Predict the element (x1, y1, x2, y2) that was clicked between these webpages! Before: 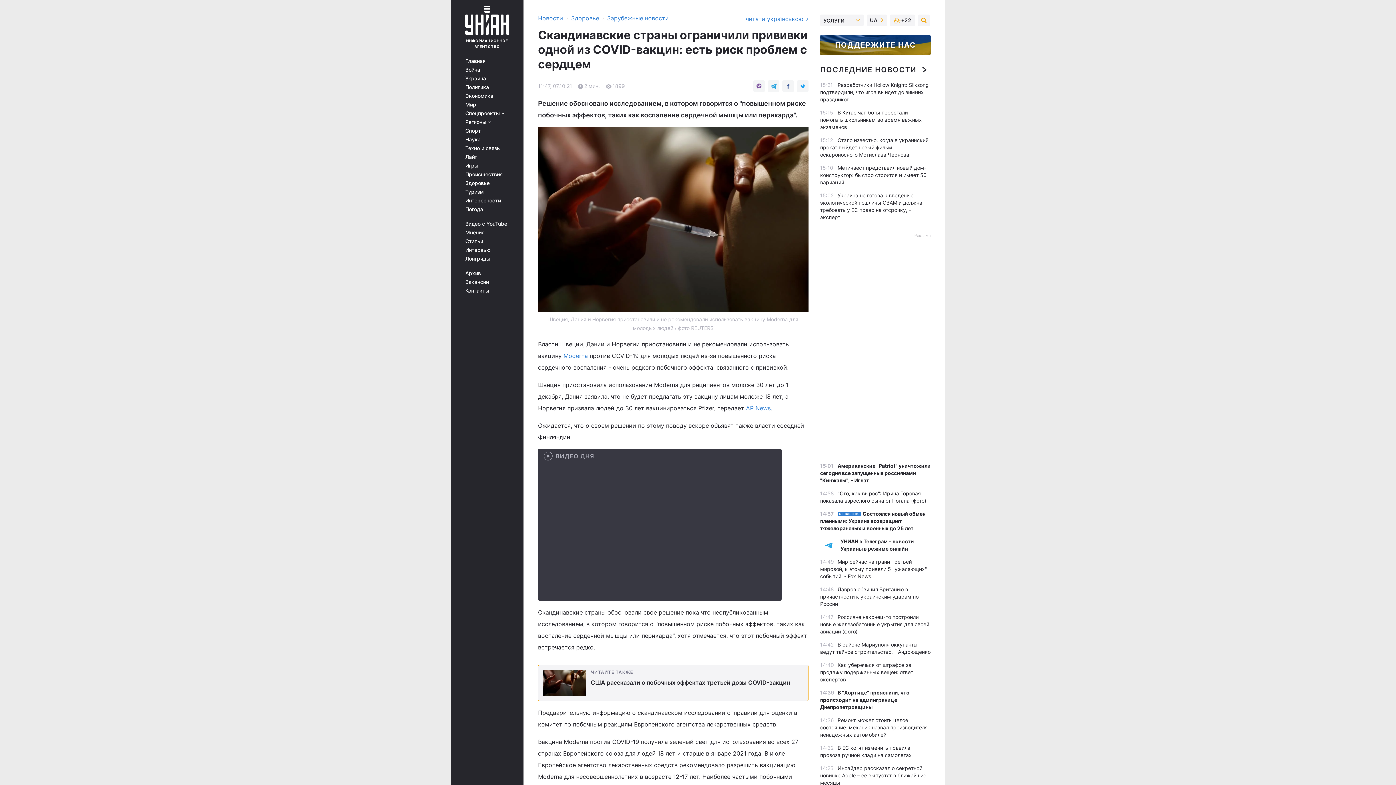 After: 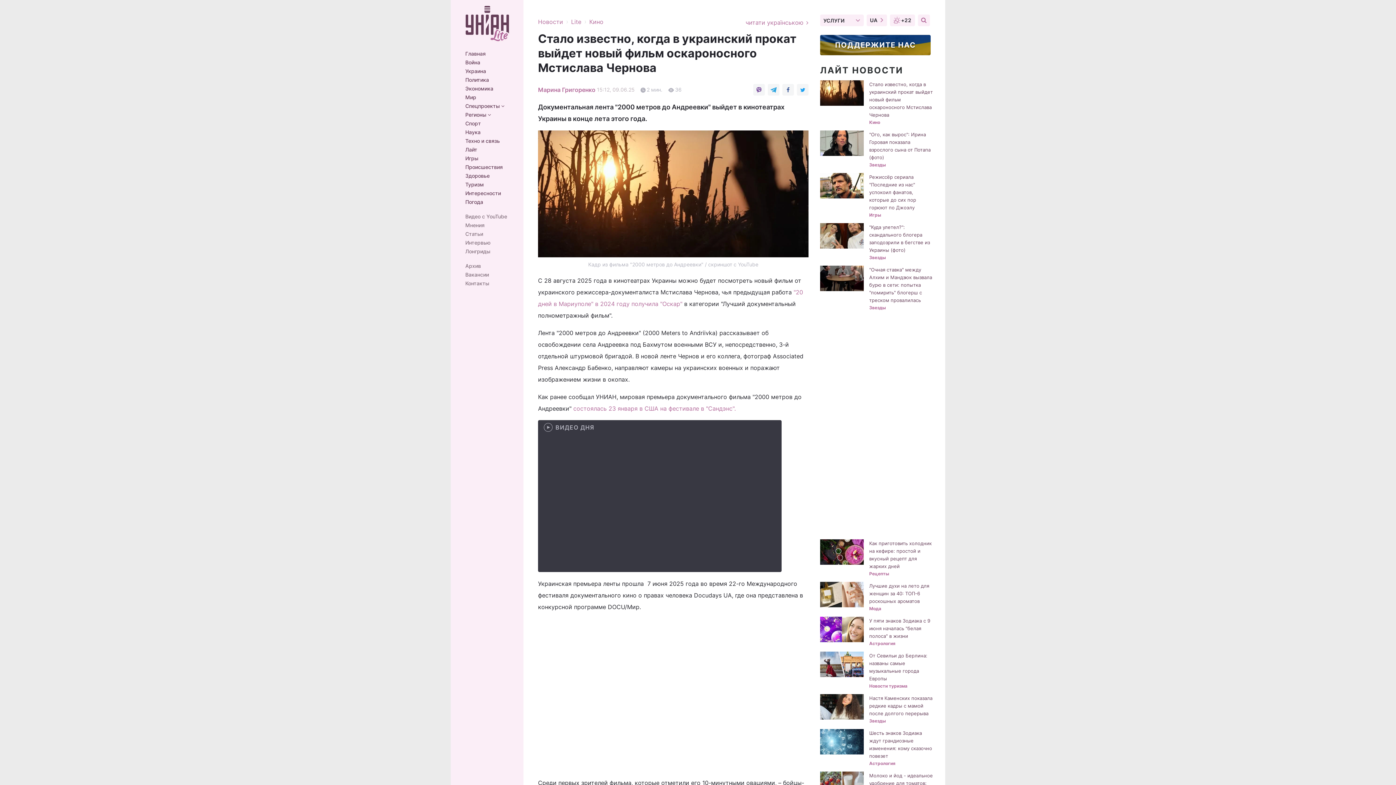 Action: label: Стало известно, когда в украинский прокат выйдет новый фильм оскароносного Мстислава Чернова bbox: (820, 137, 928, 157)